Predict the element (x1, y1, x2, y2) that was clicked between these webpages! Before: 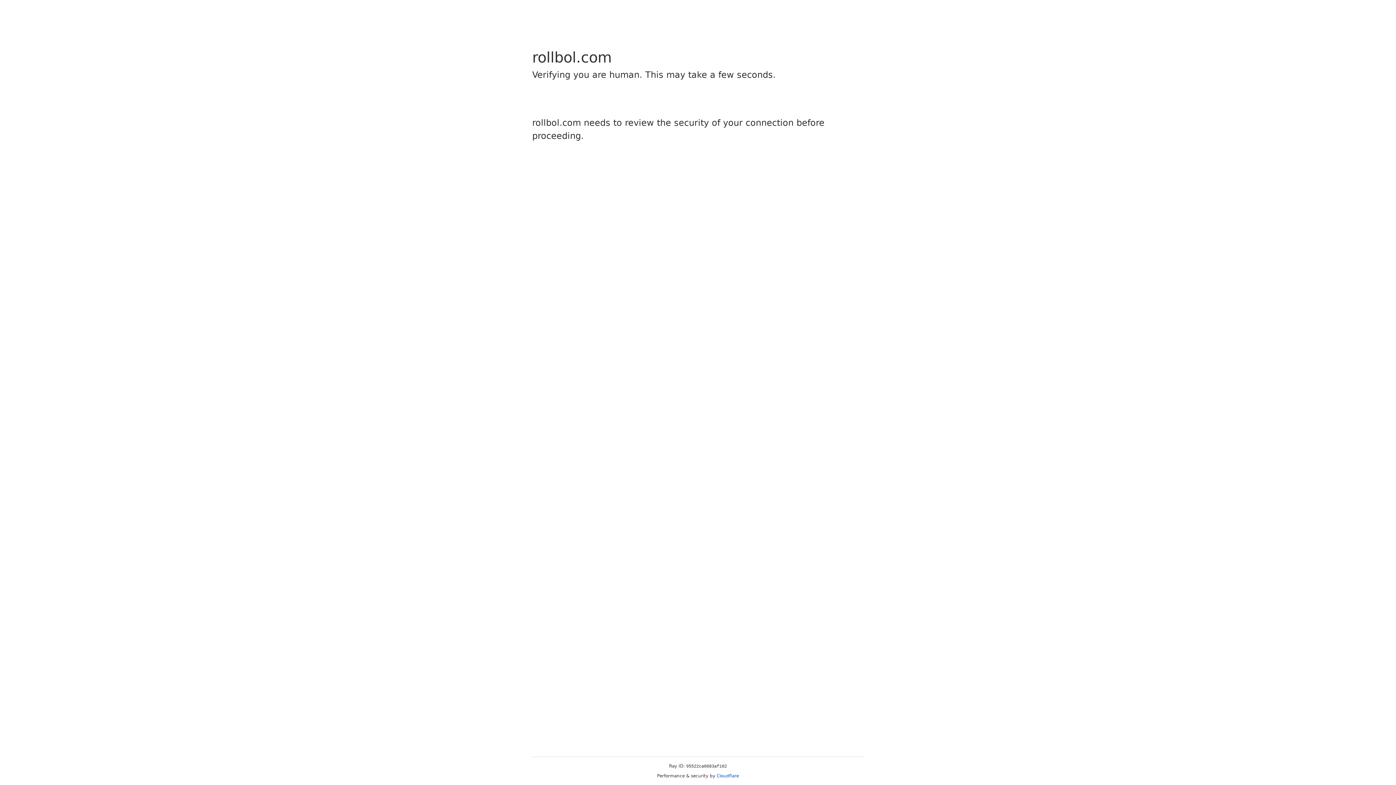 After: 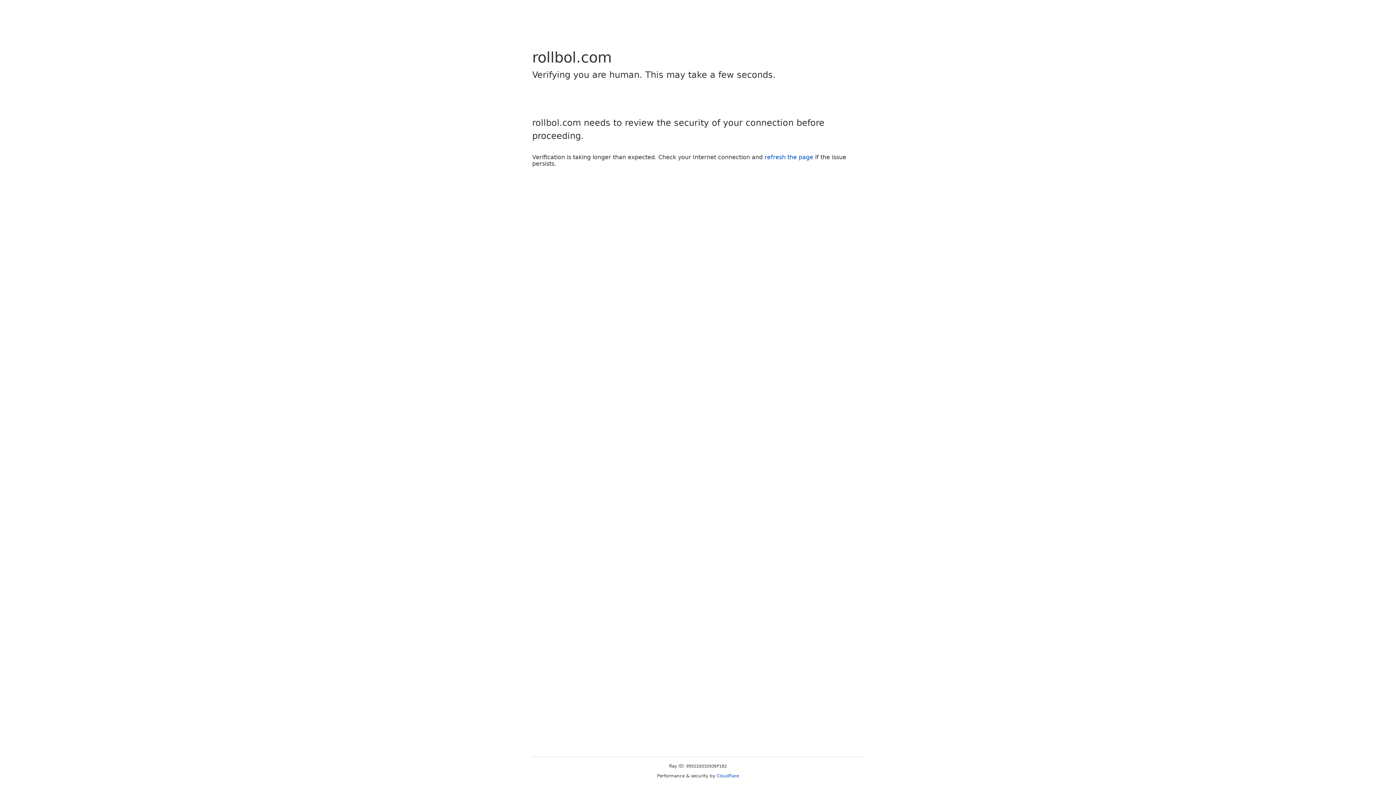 Action: label: Cloudflare bbox: (716, 773, 739, 778)